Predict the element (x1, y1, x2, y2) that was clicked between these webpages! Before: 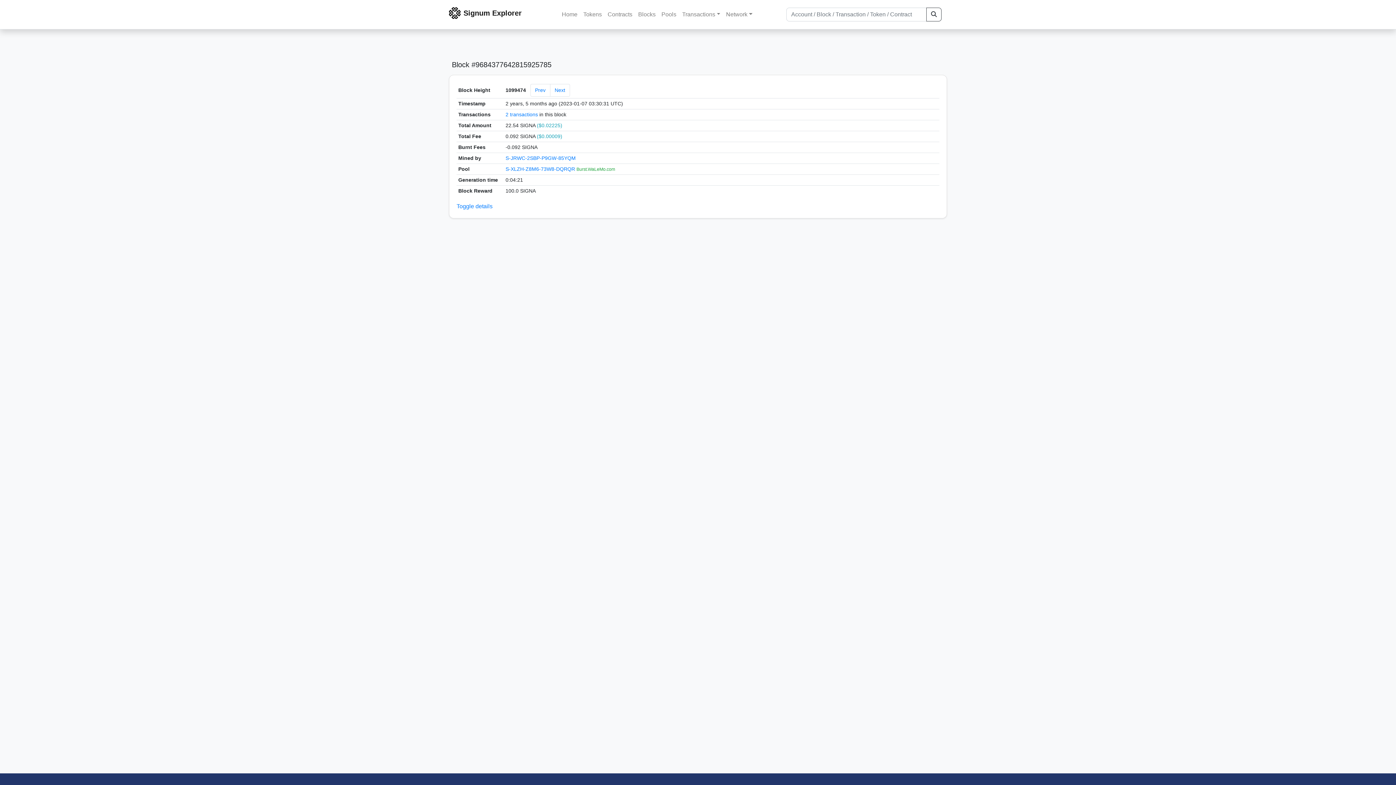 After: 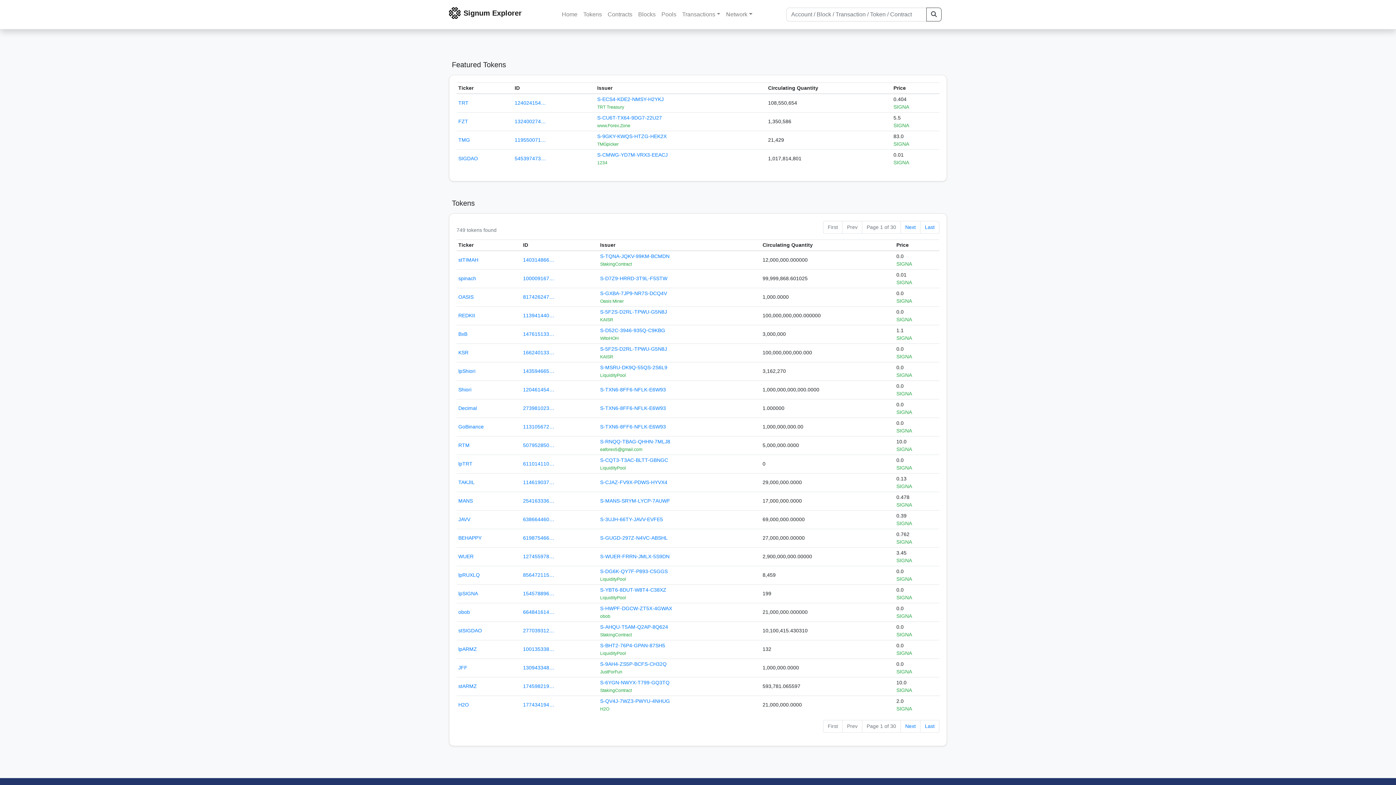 Action: label: Tokens bbox: (580, 7, 604, 21)